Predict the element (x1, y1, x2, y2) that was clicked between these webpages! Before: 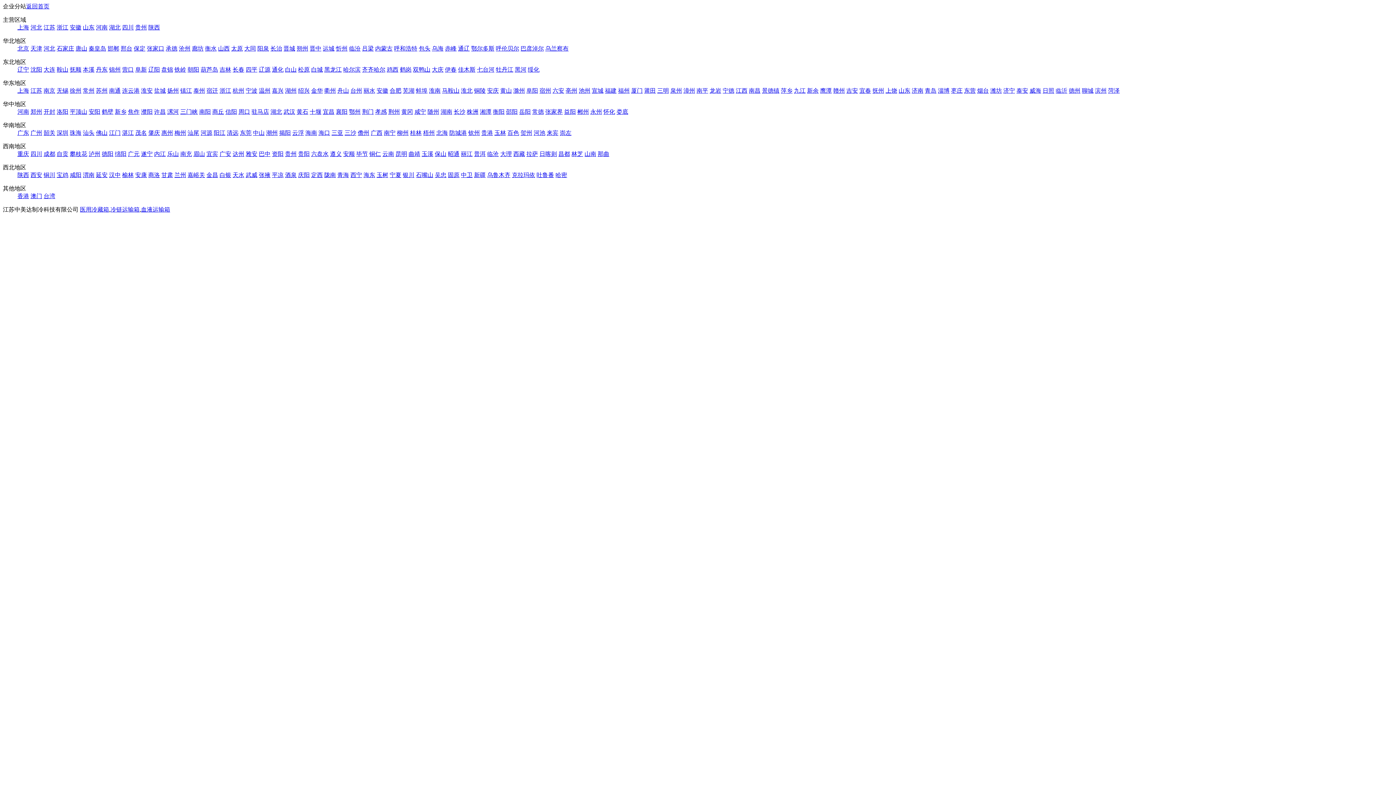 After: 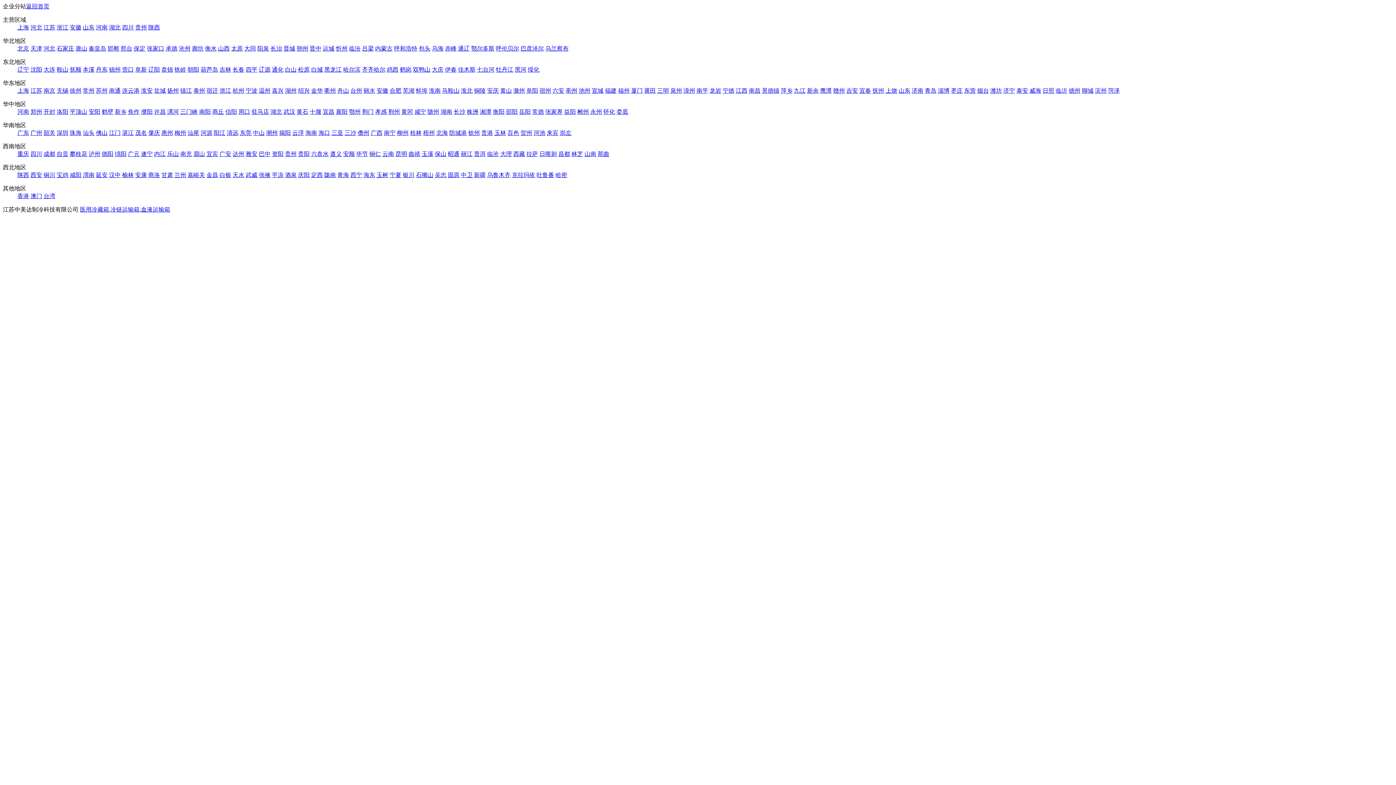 Action: bbox: (631, 87, 642, 93) label: 厦门